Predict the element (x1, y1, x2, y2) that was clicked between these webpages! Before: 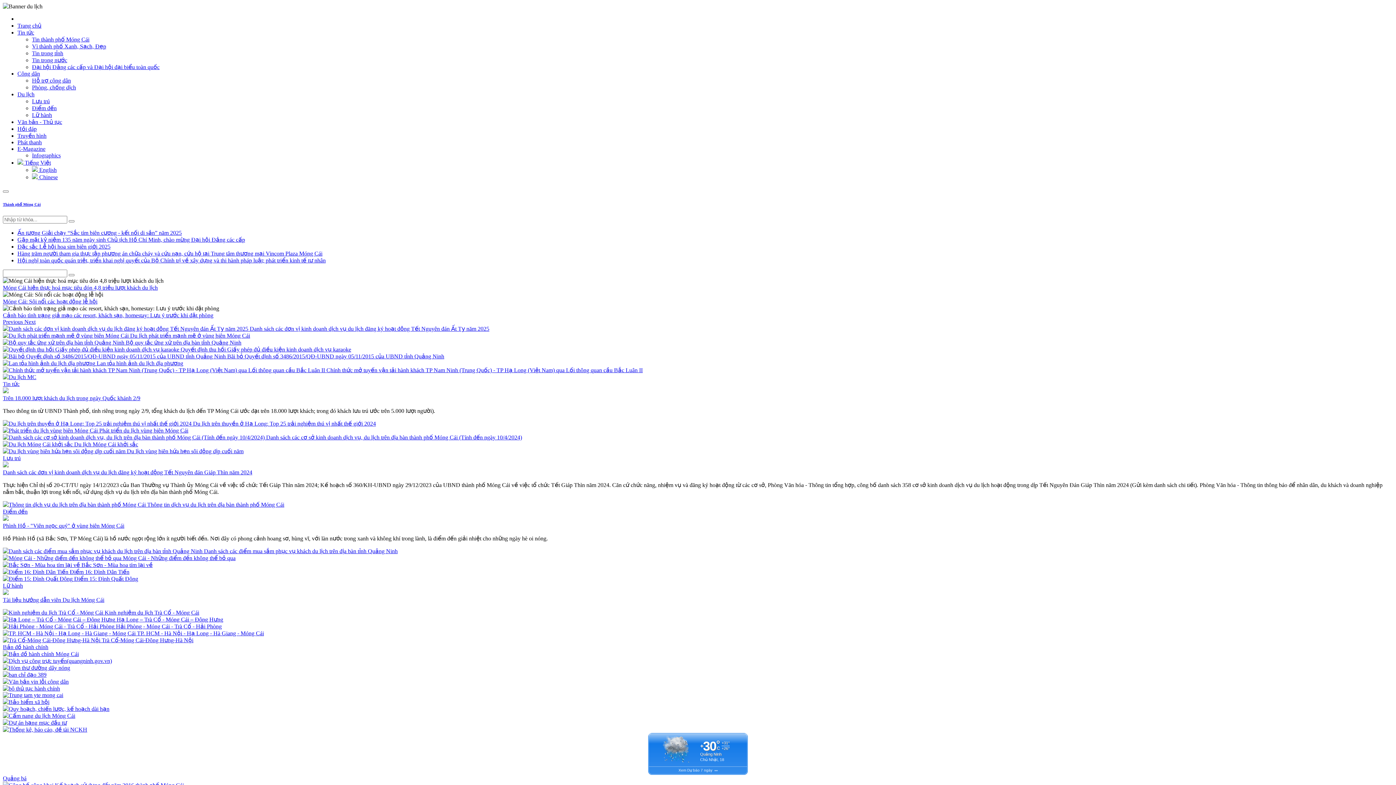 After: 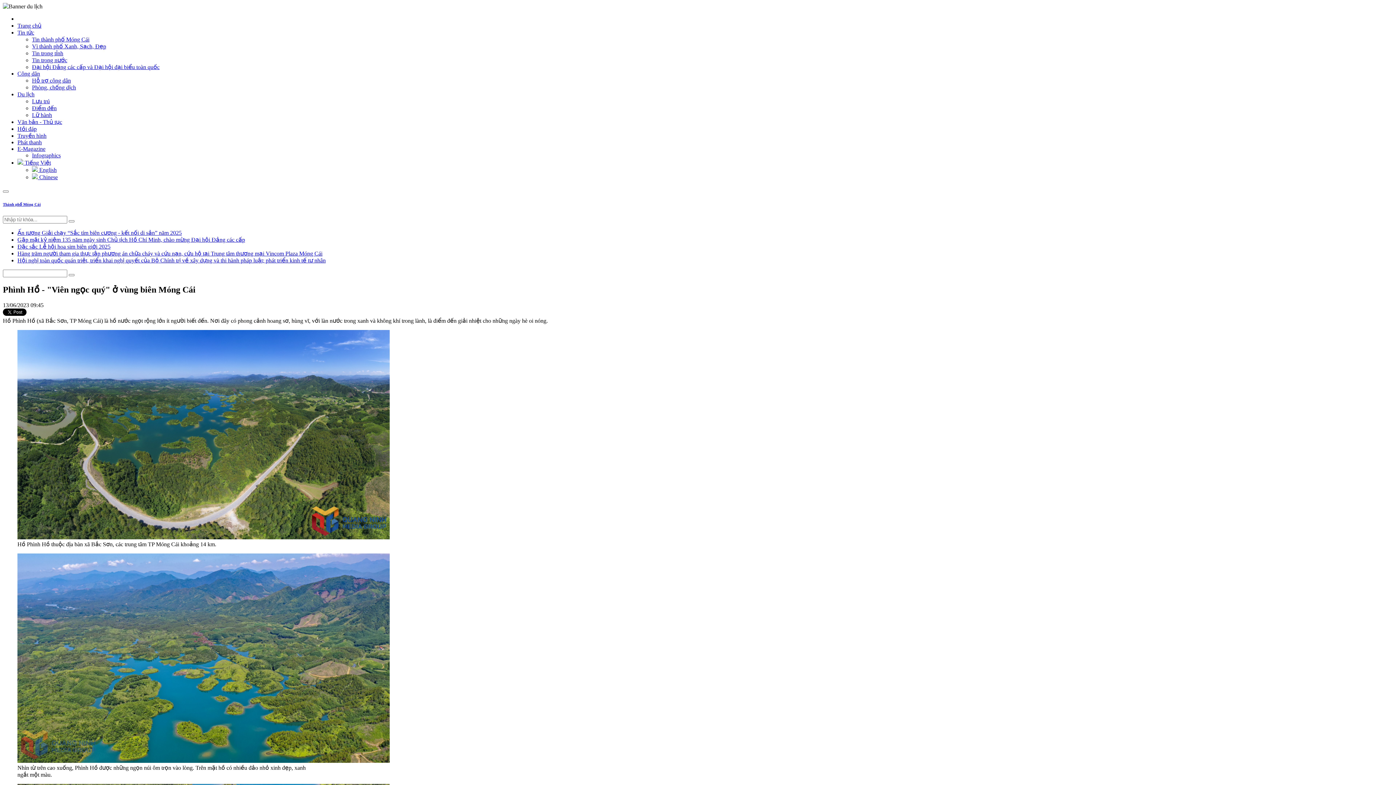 Action: bbox: (2, 515, 8, 522)